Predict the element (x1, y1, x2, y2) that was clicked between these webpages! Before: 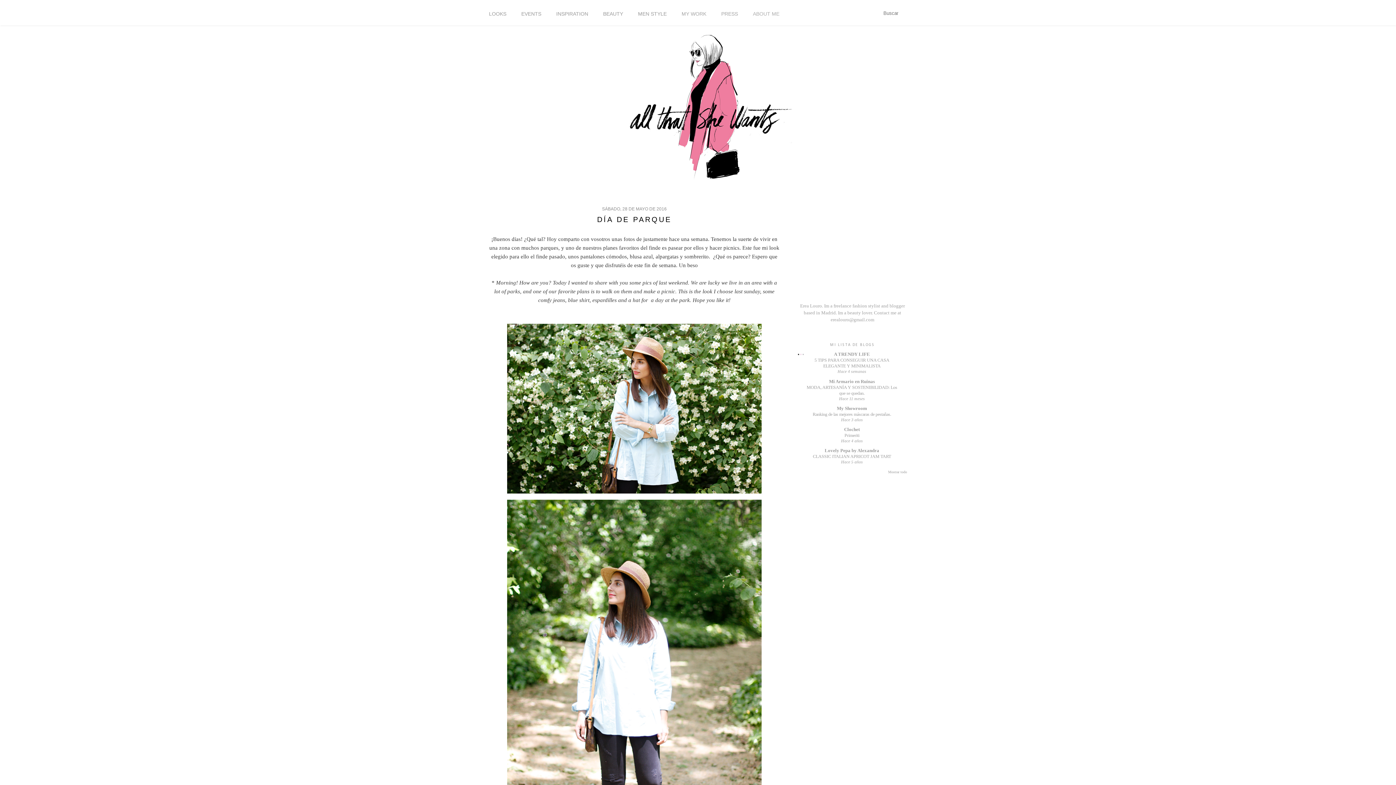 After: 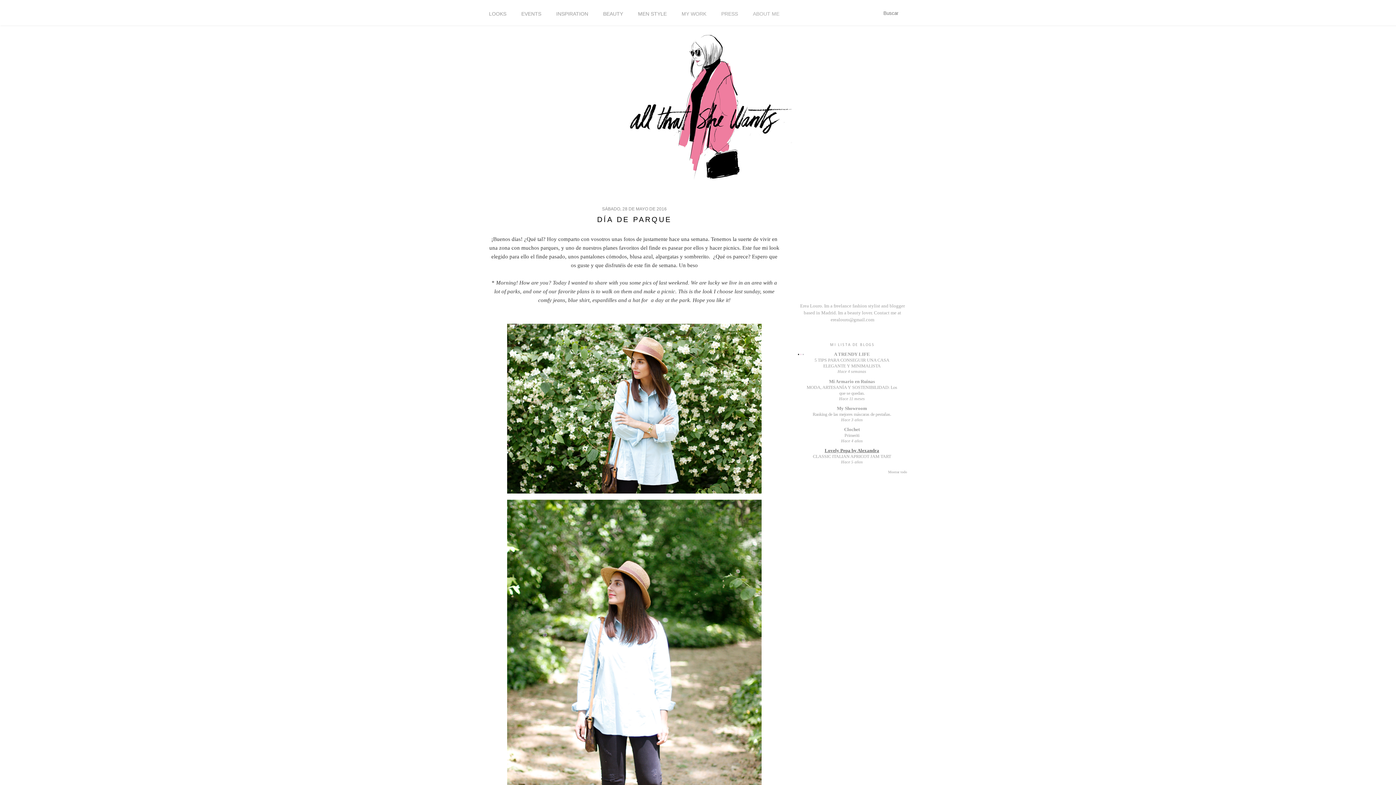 Action: bbox: (824, 448, 879, 453) label: Lovely Pepa by Alexandra